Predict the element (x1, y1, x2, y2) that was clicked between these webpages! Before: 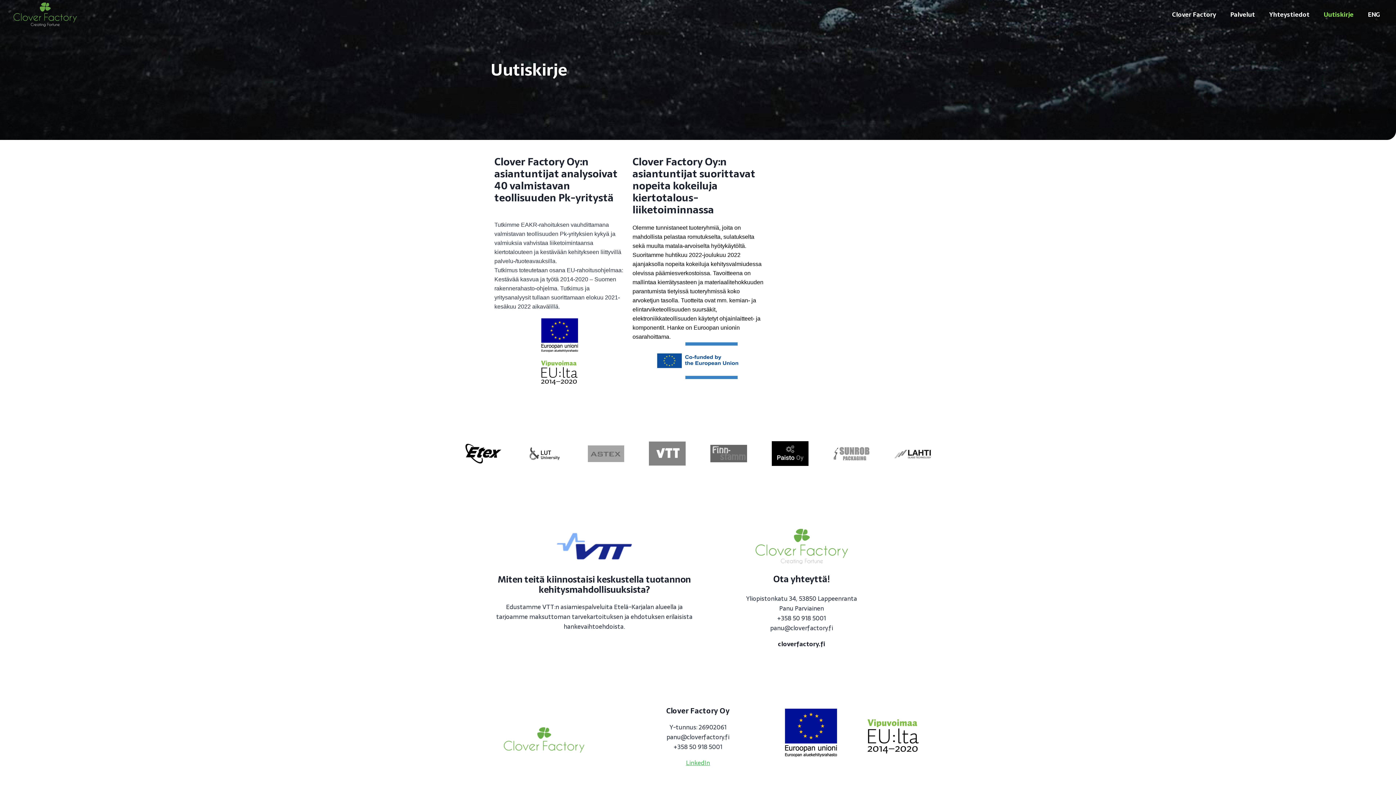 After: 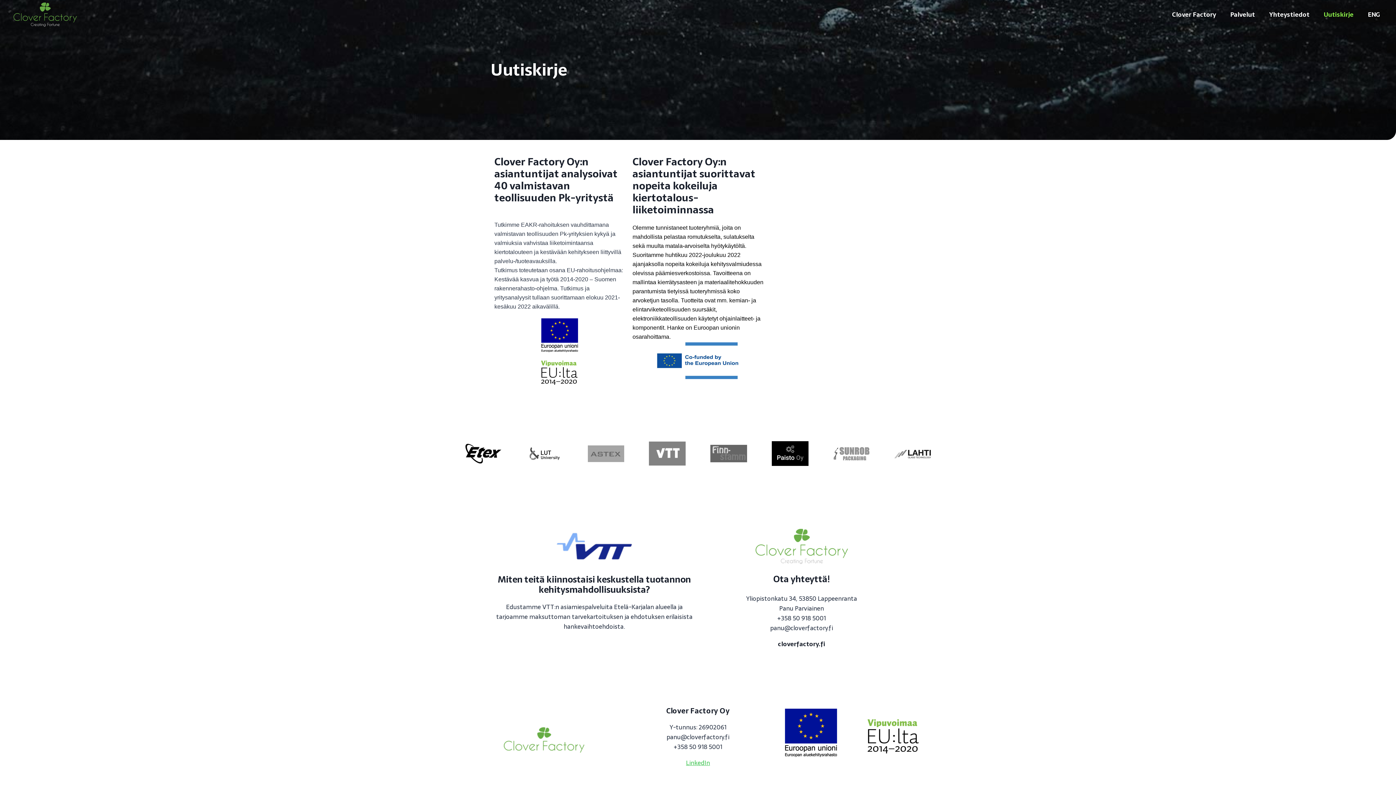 Action: bbox: (587, 445, 624, 462)